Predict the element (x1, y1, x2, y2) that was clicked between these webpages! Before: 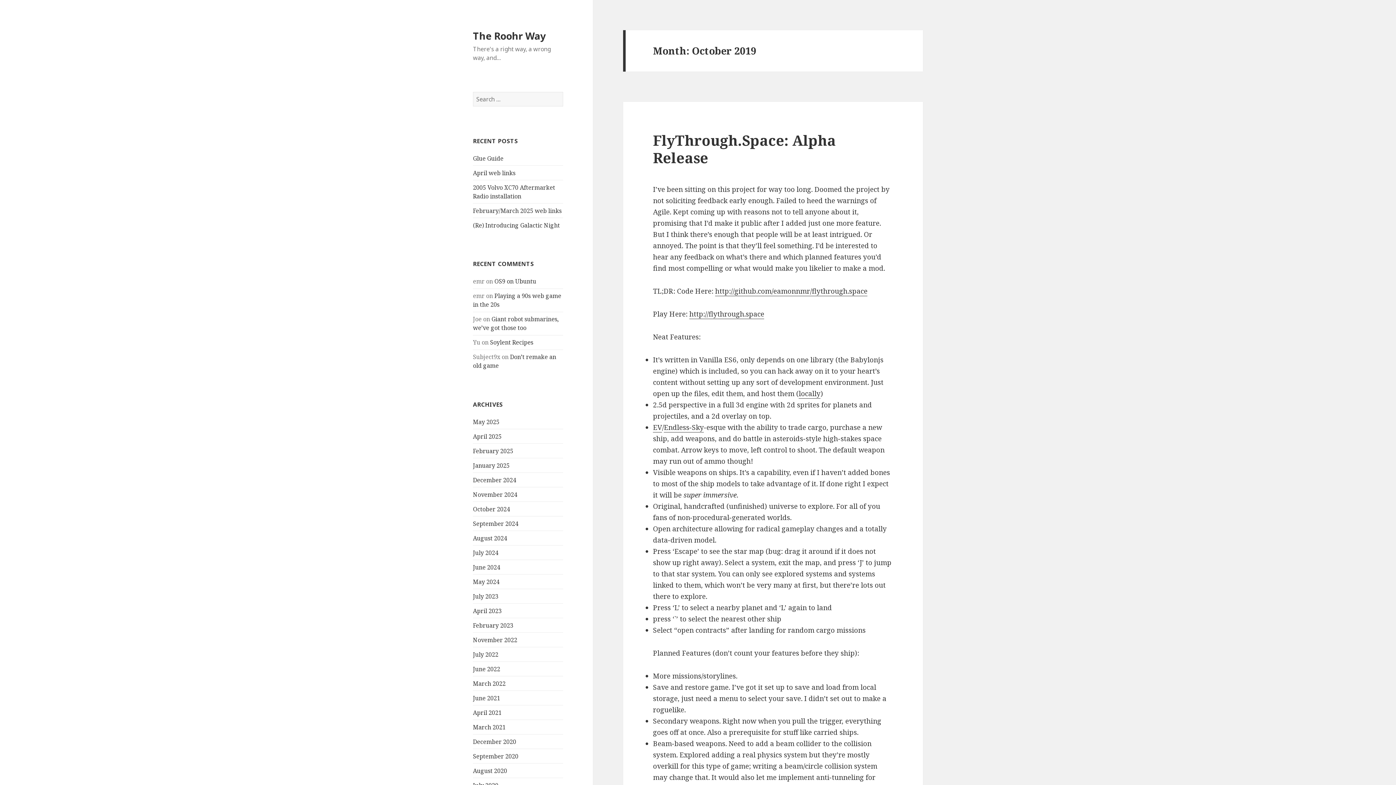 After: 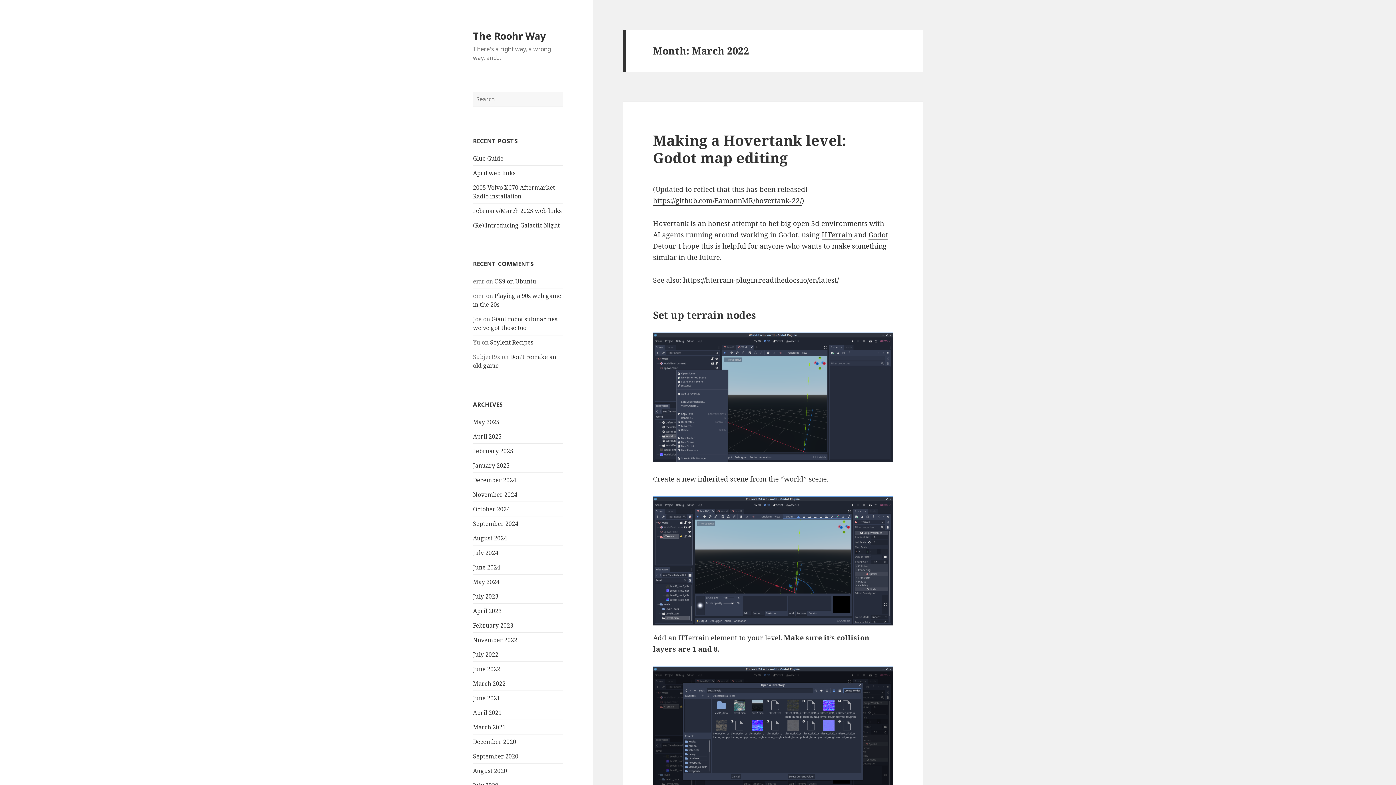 Action: bbox: (473, 679, 505, 687) label: March 2022